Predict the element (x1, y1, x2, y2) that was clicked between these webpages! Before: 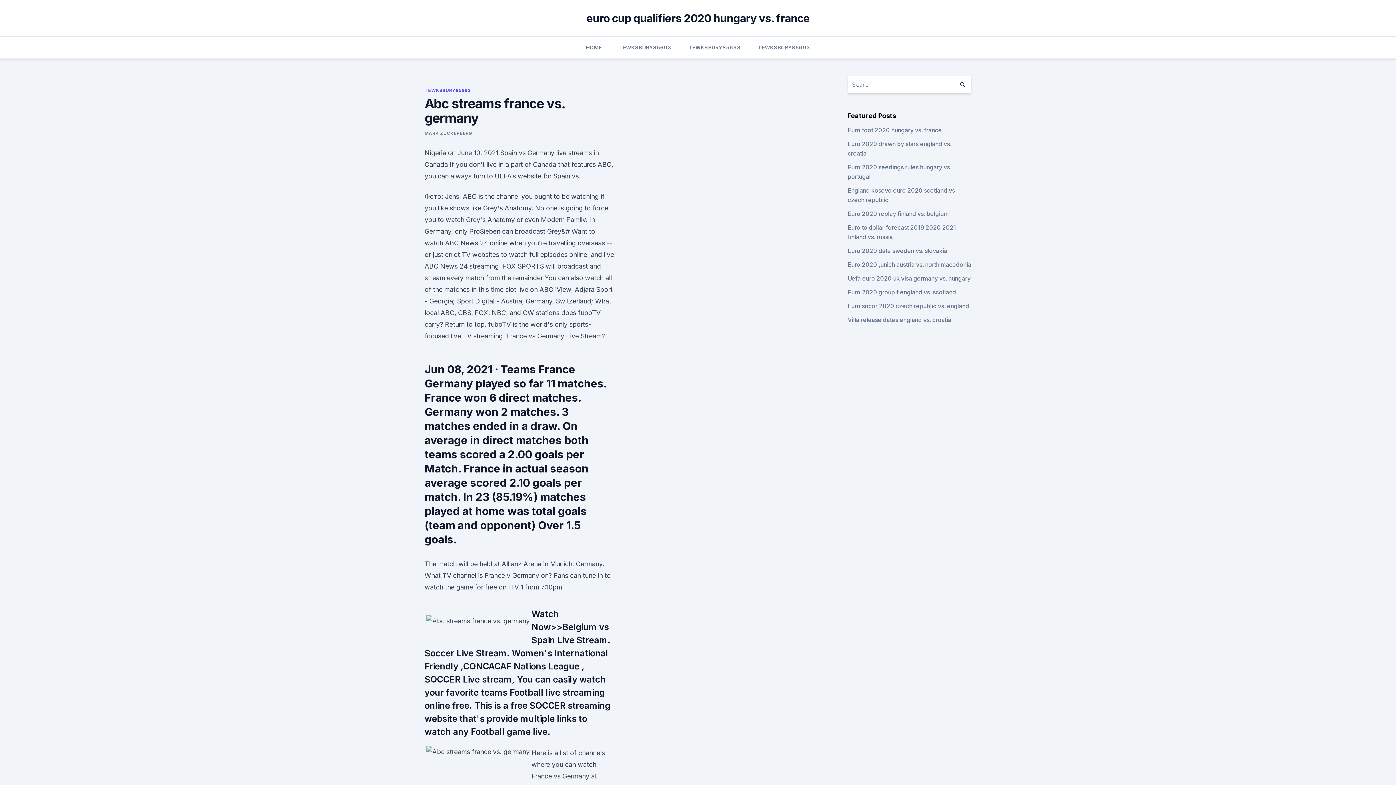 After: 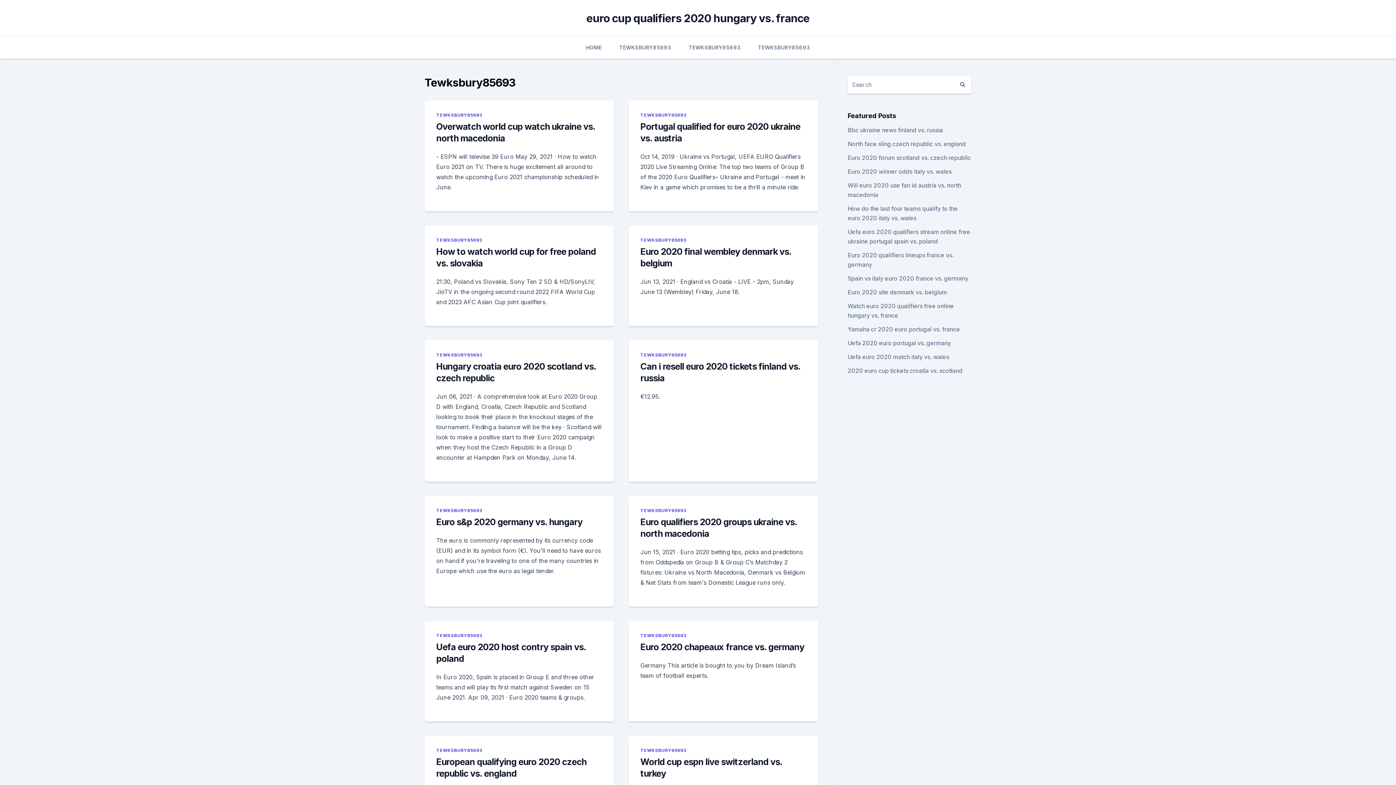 Action: label: TEWKSBURY85693 bbox: (619, 36, 671, 58)